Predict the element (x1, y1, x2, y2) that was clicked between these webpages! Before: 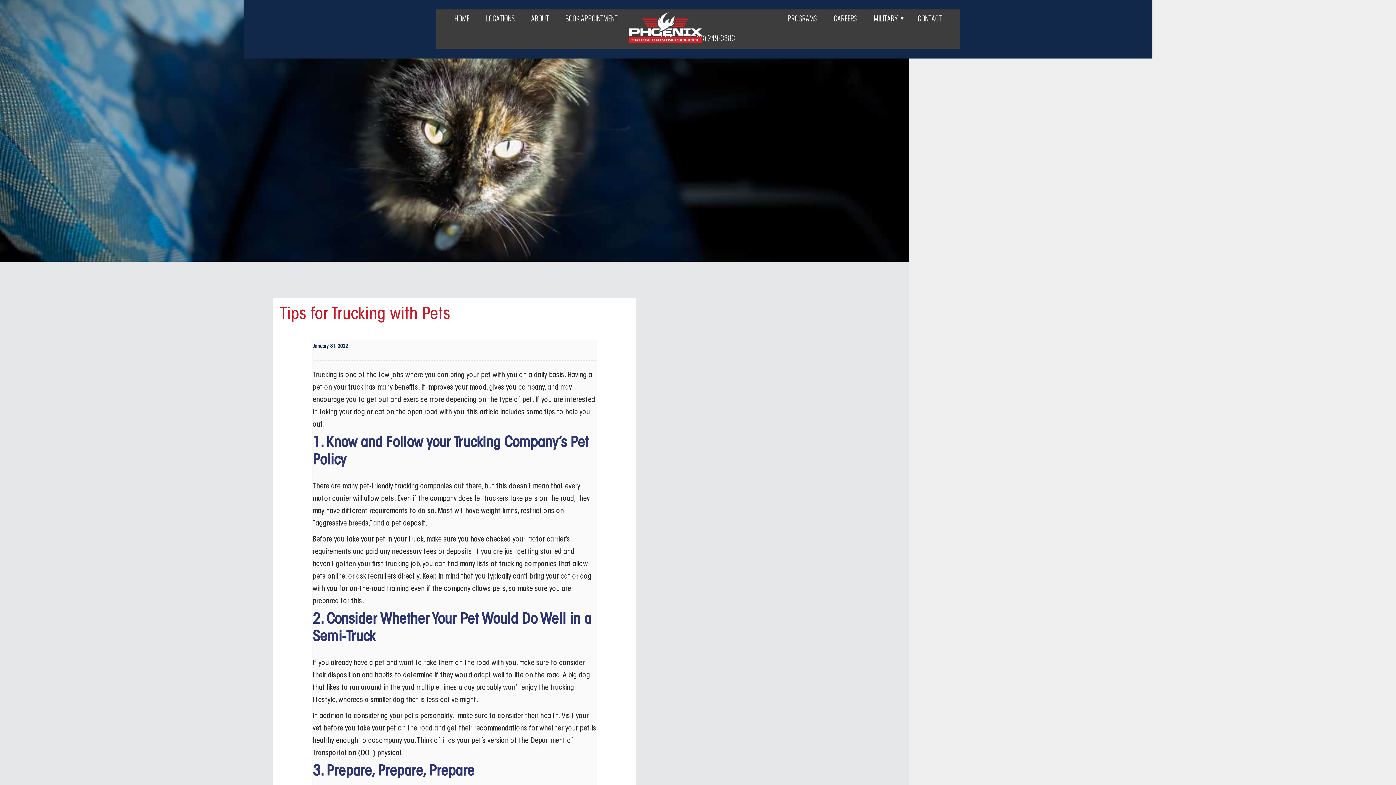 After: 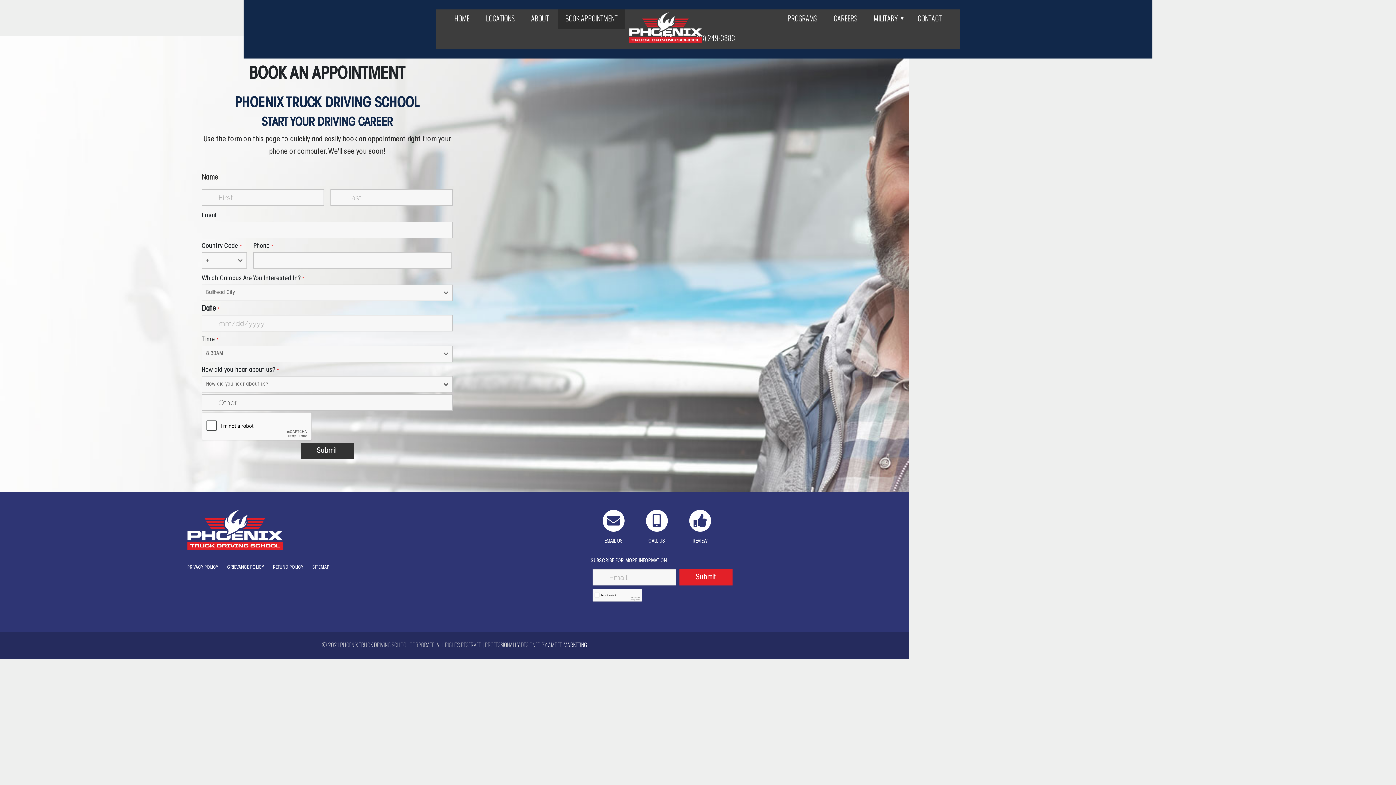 Action: bbox: (558, 9, 625, 29) label: BOOK APPOINTMENT